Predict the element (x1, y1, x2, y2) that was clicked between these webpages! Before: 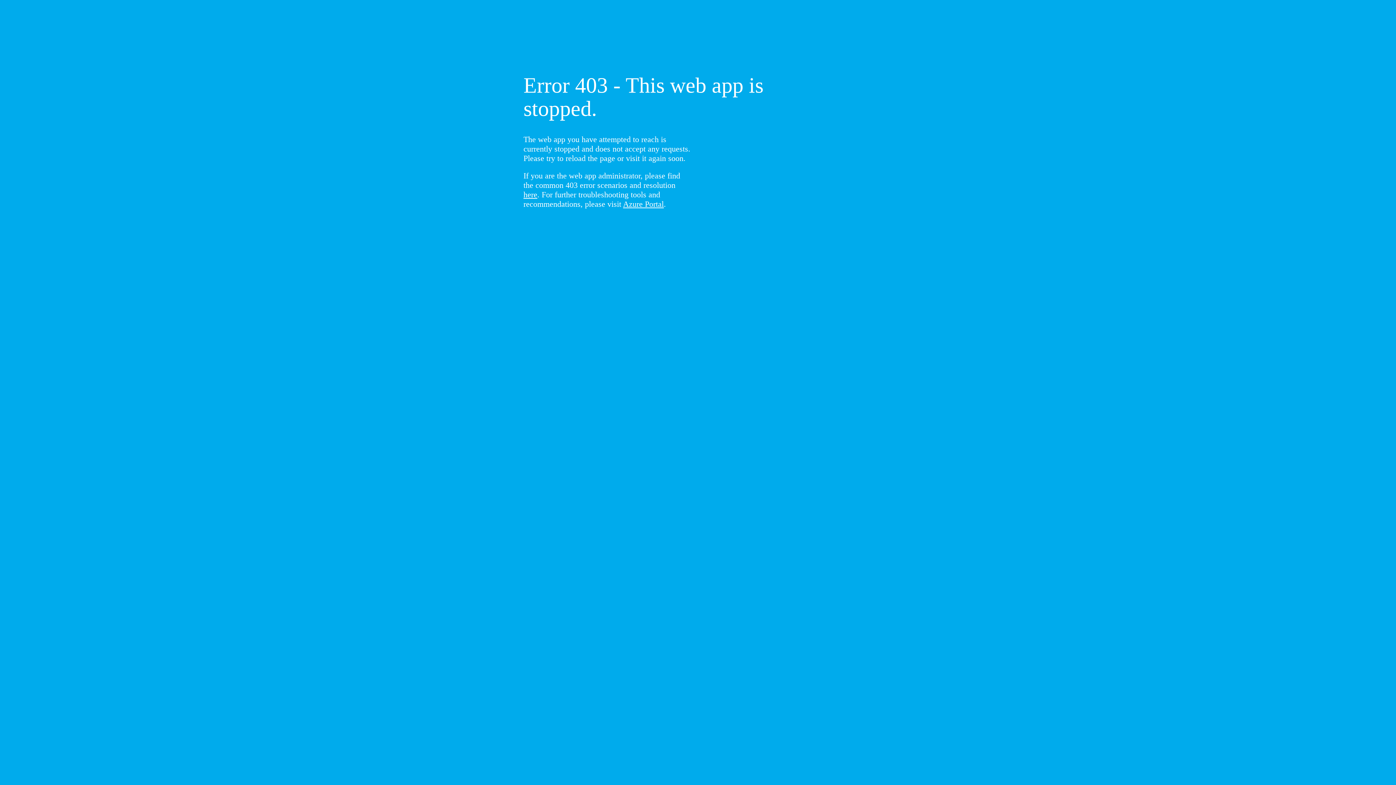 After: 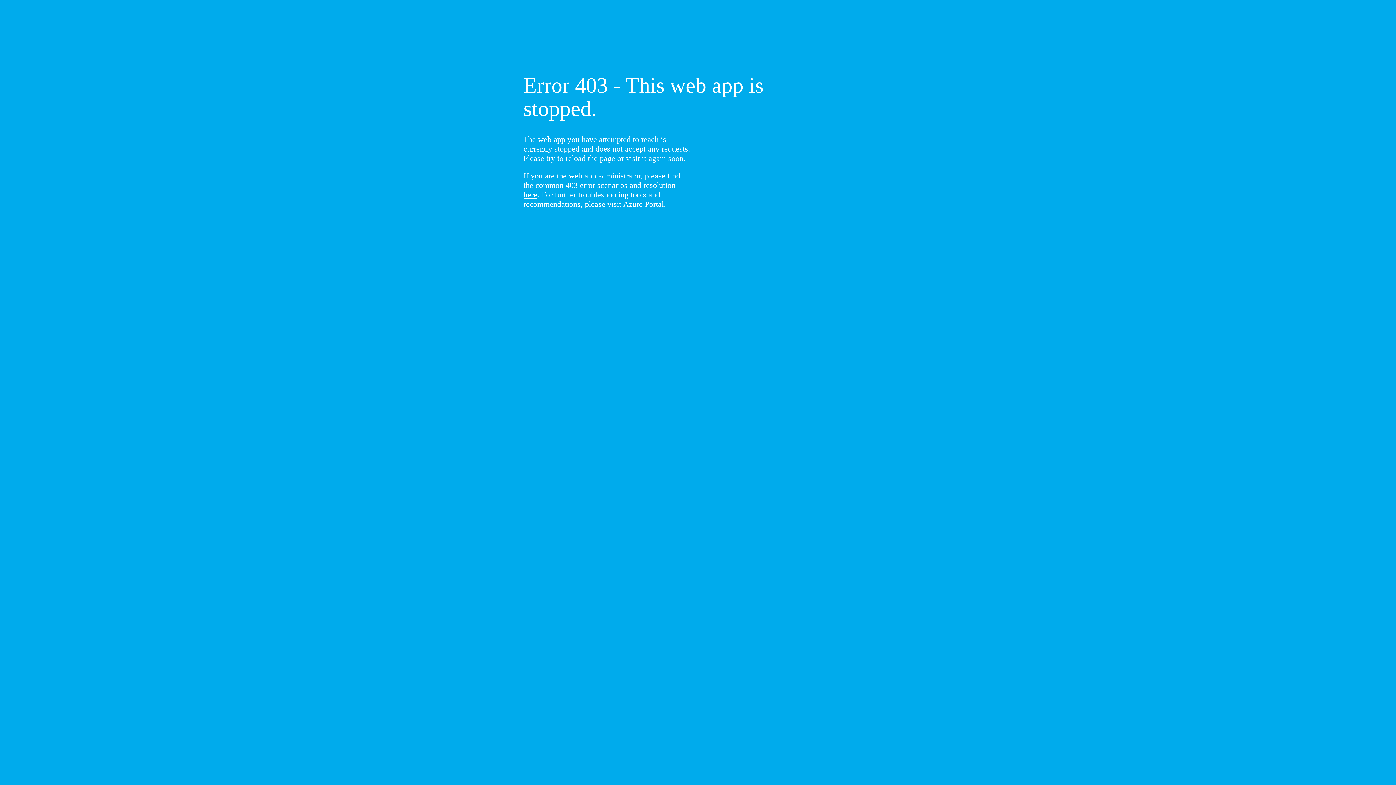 Action: label: here bbox: (523, 190, 537, 199)